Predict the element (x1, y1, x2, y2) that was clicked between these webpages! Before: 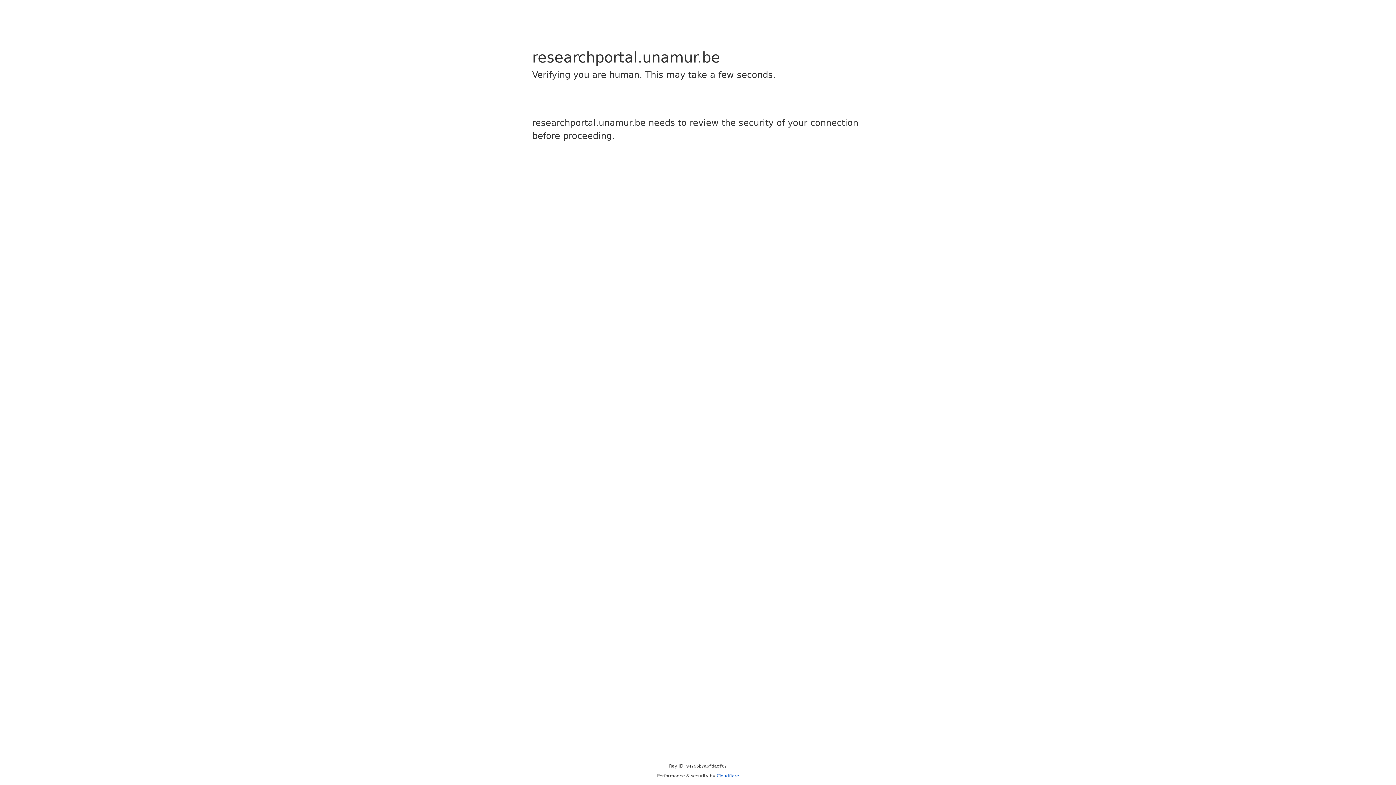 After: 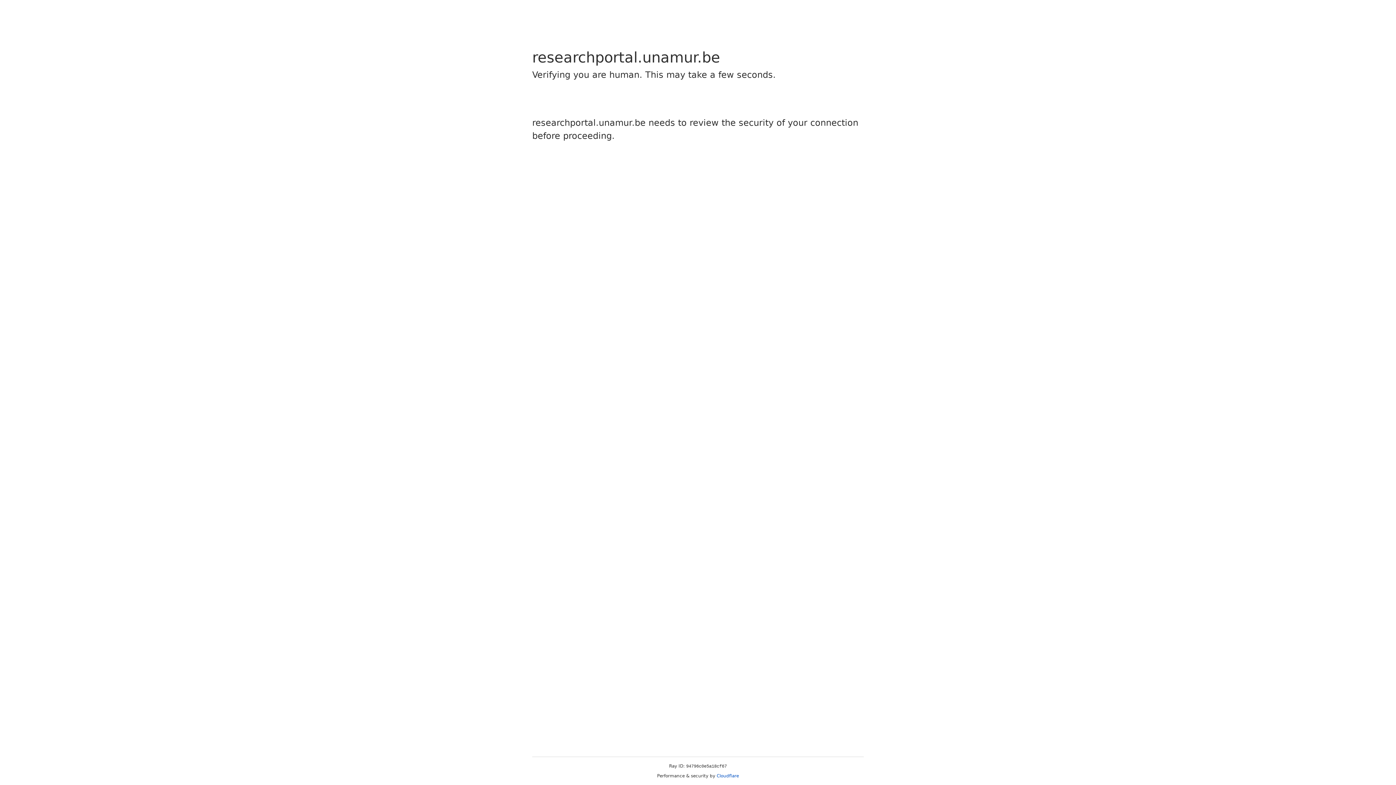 Action: label: Cloudflare bbox: (716, 773, 739, 778)